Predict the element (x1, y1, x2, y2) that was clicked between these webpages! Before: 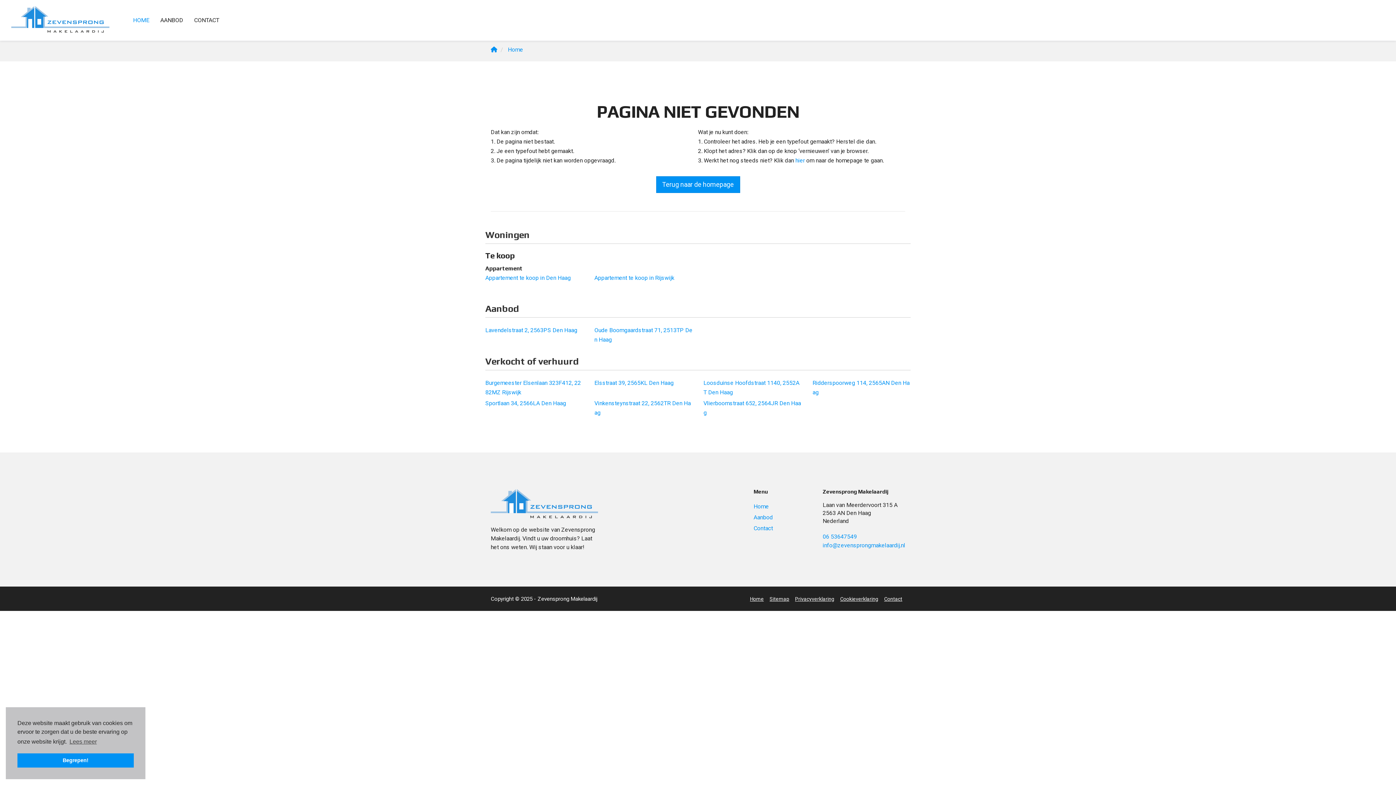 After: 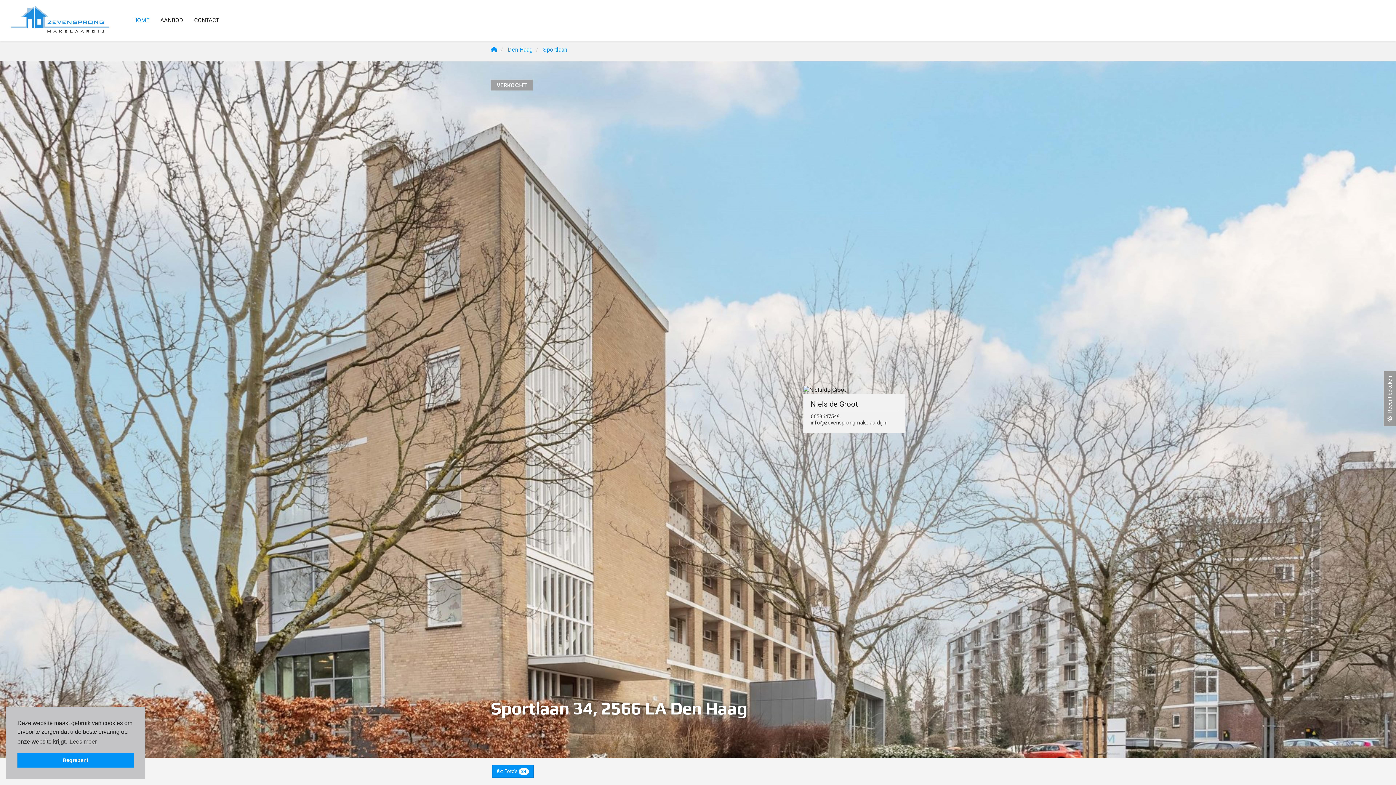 Action: bbox: (485, 398, 583, 409) label: Sportlaan 34, 2566LA Den Haag